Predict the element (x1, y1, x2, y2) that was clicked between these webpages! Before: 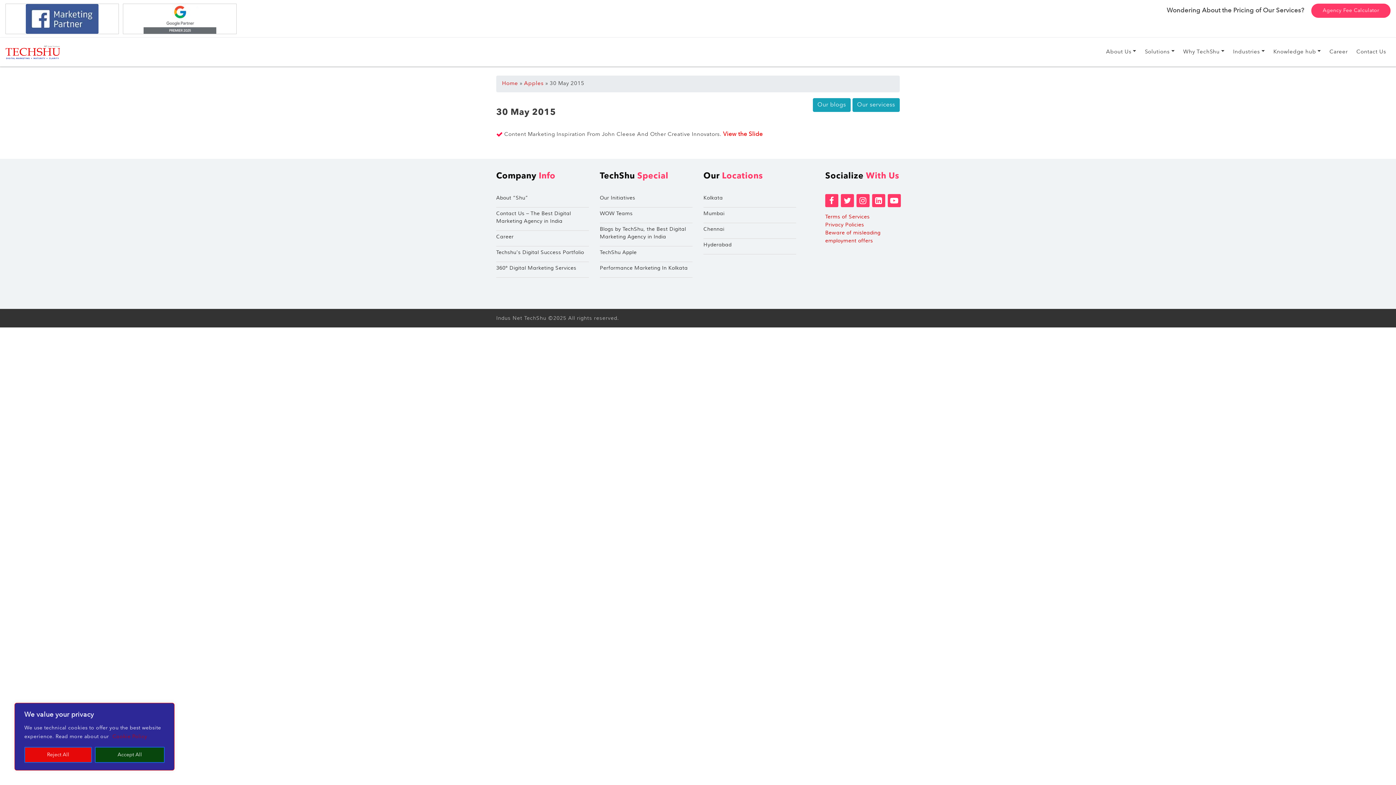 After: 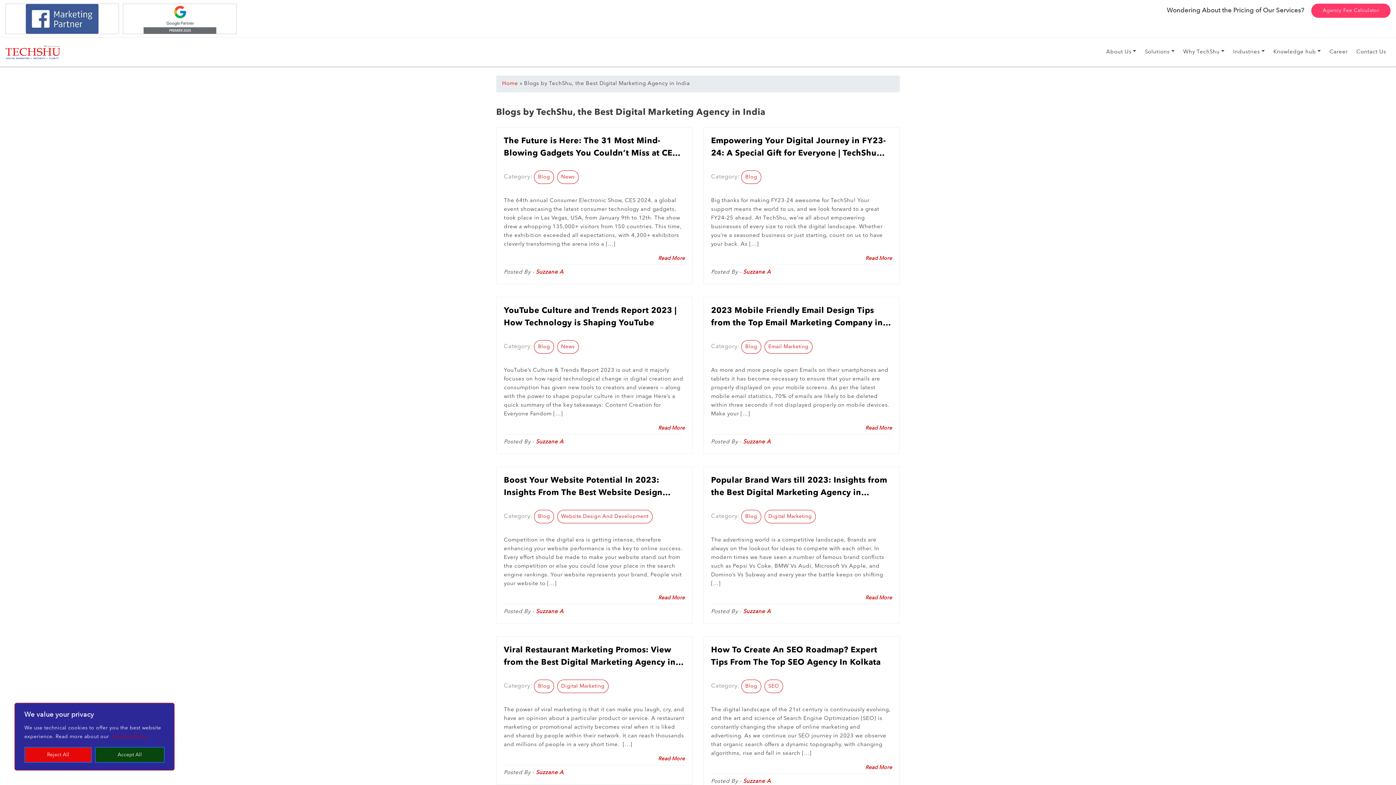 Action: bbox: (812, 98, 850, 112) label: Our blogs